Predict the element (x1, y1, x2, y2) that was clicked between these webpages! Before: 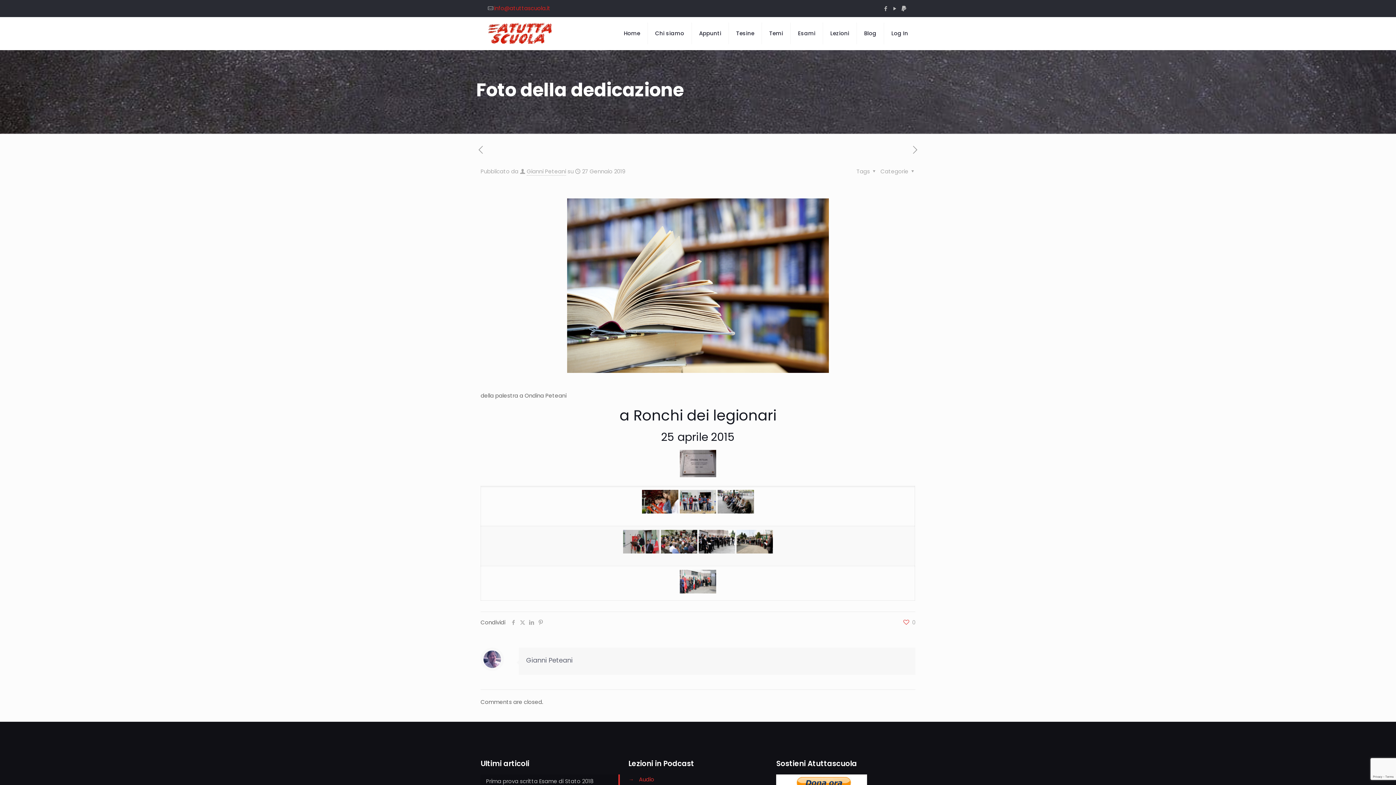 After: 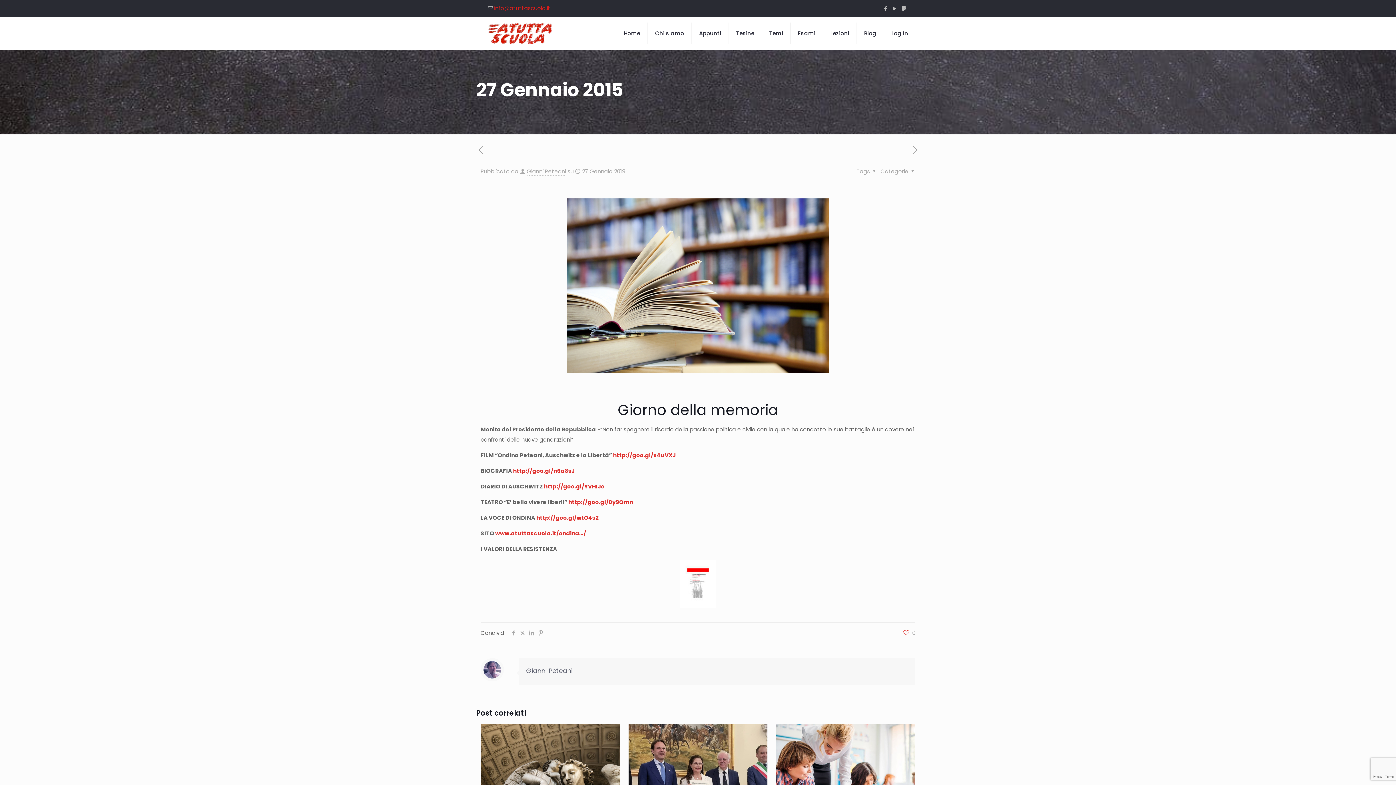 Action: bbox: (476, 144, 485, 156)